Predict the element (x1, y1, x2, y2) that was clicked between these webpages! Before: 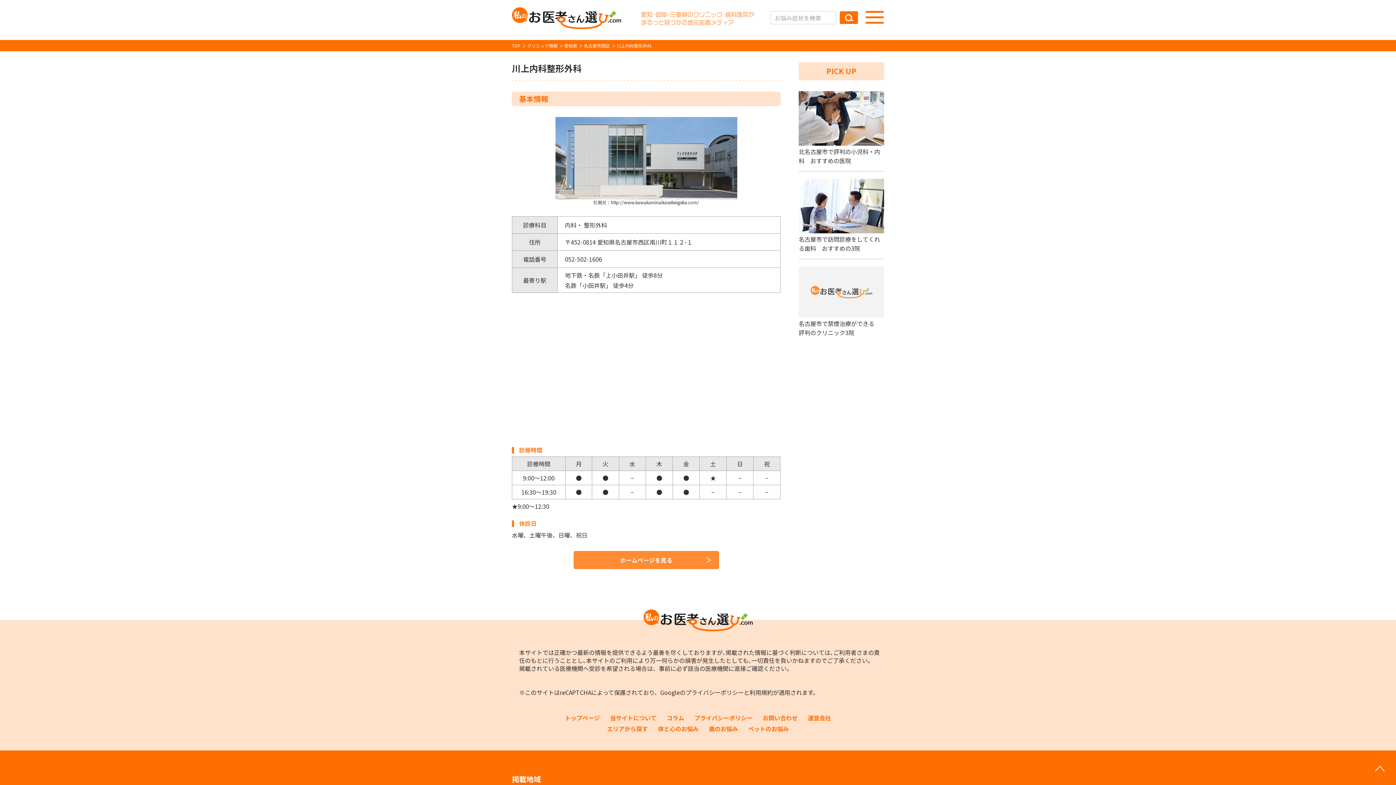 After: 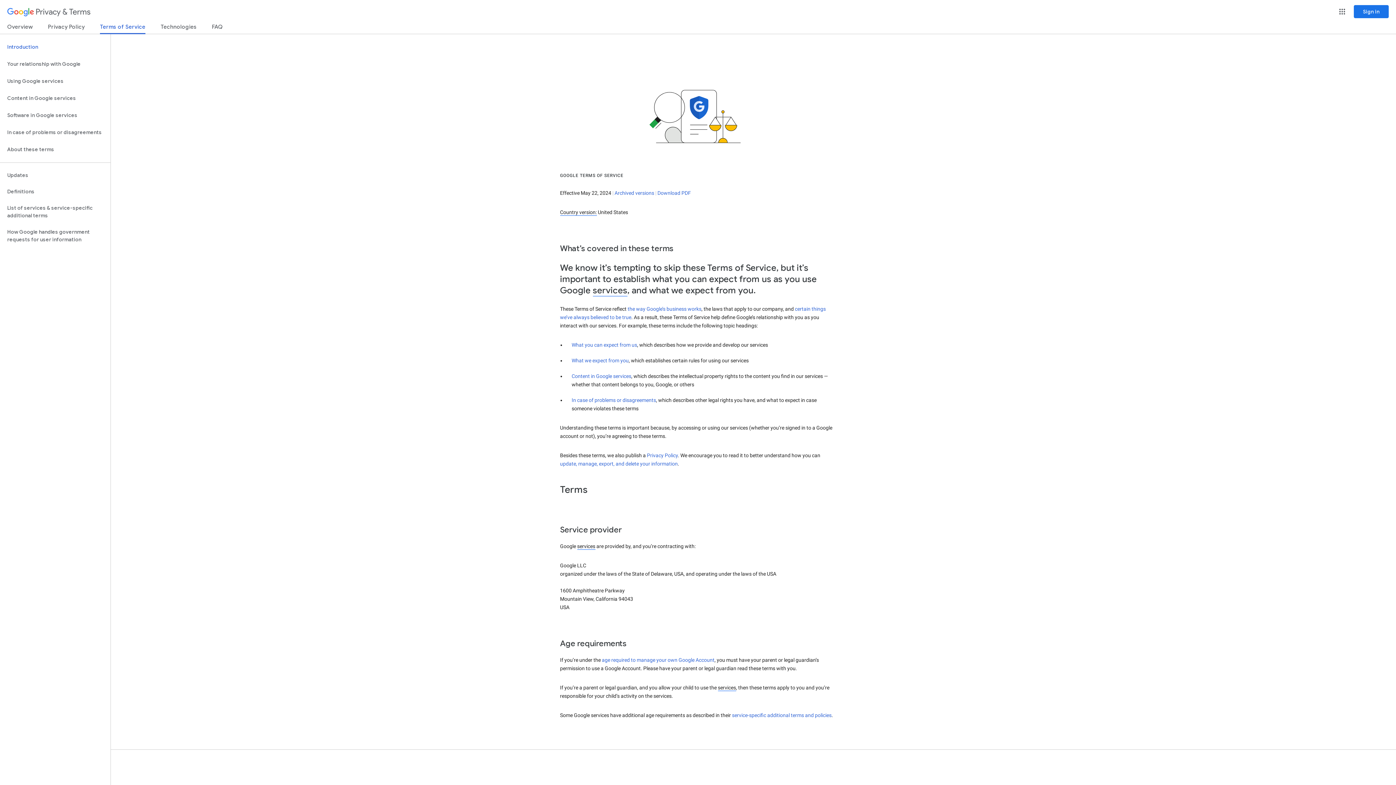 Action: bbox: (749, 688, 773, 697) label: 利用規約